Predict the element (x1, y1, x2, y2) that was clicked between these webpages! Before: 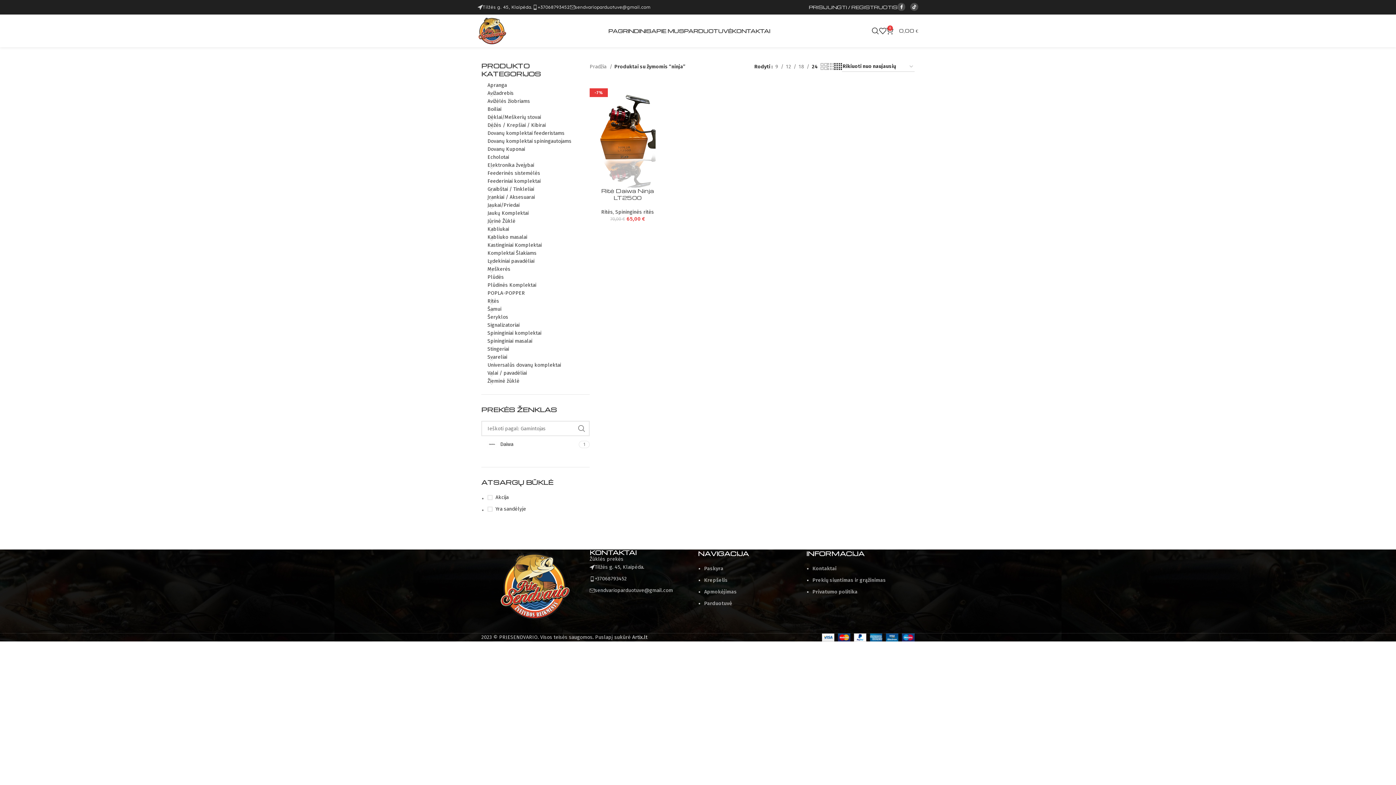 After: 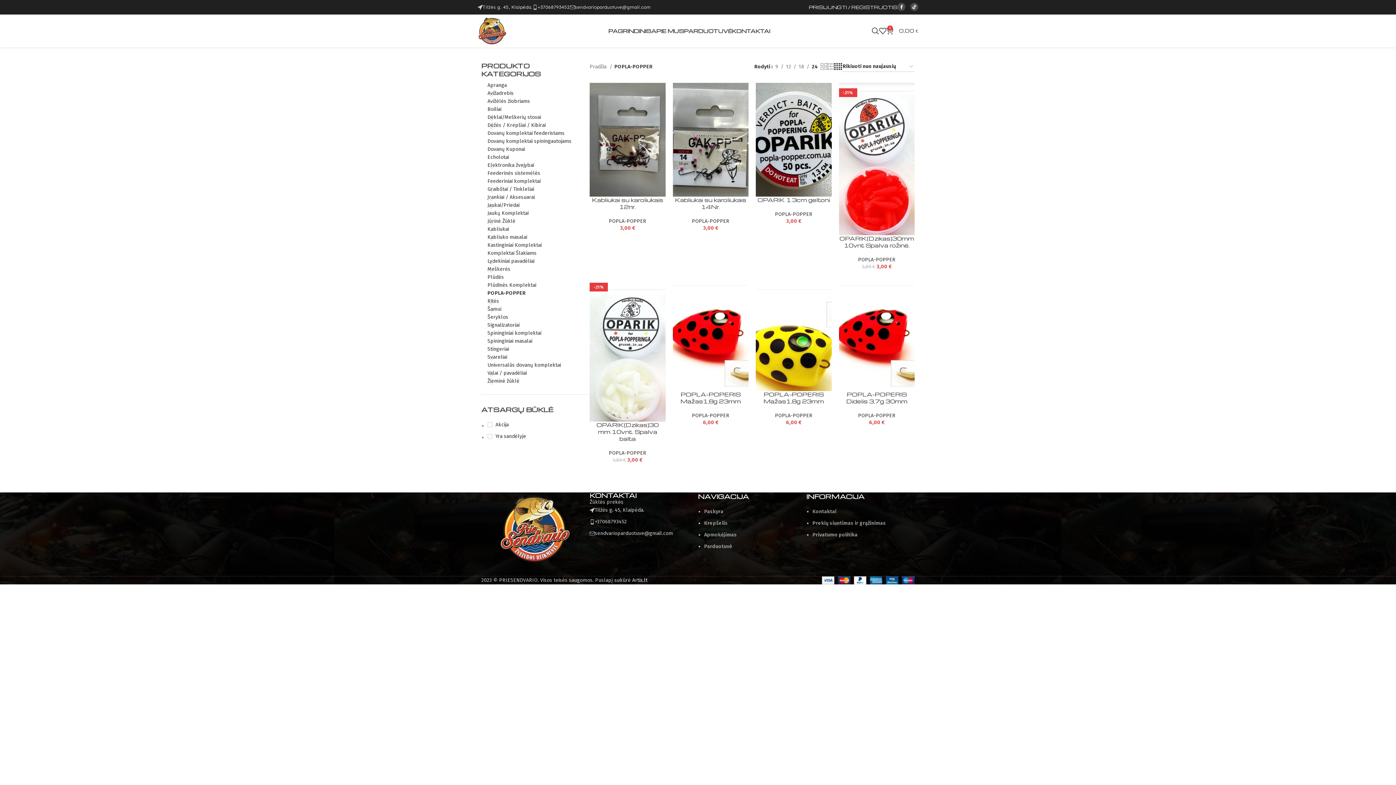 Action: bbox: (487, 289, 580, 297) label: POPLA-POPPER